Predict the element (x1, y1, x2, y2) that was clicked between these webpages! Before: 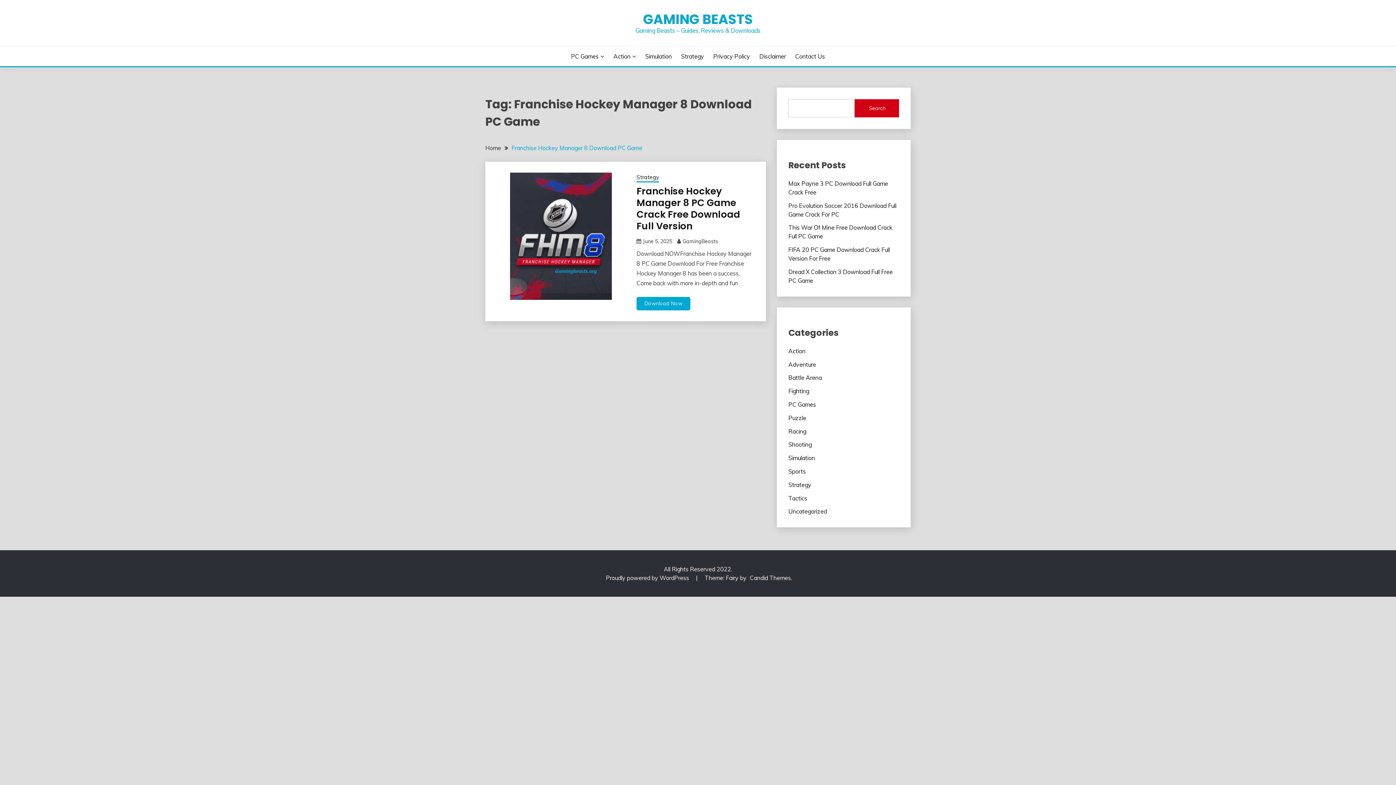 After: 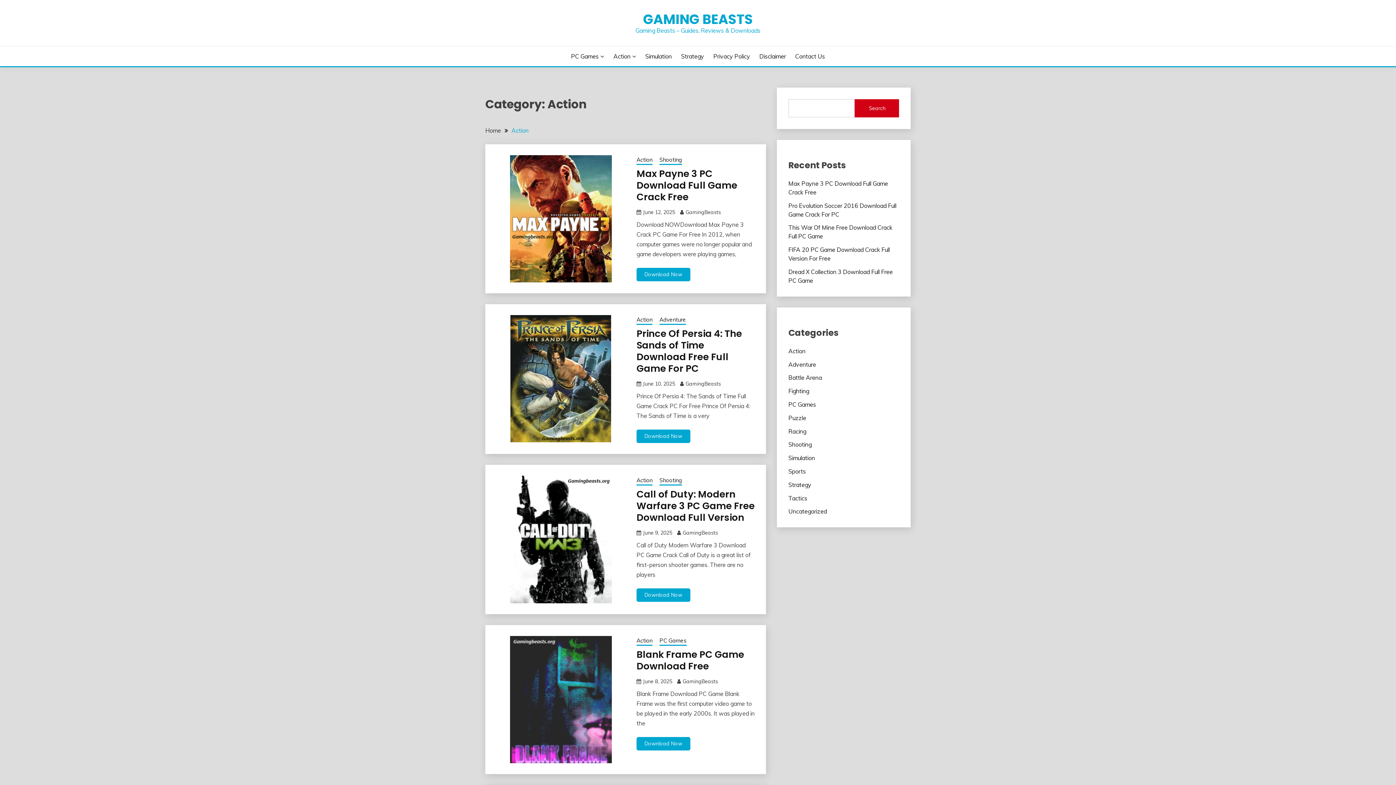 Action: bbox: (788, 347, 805, 354) label: Action